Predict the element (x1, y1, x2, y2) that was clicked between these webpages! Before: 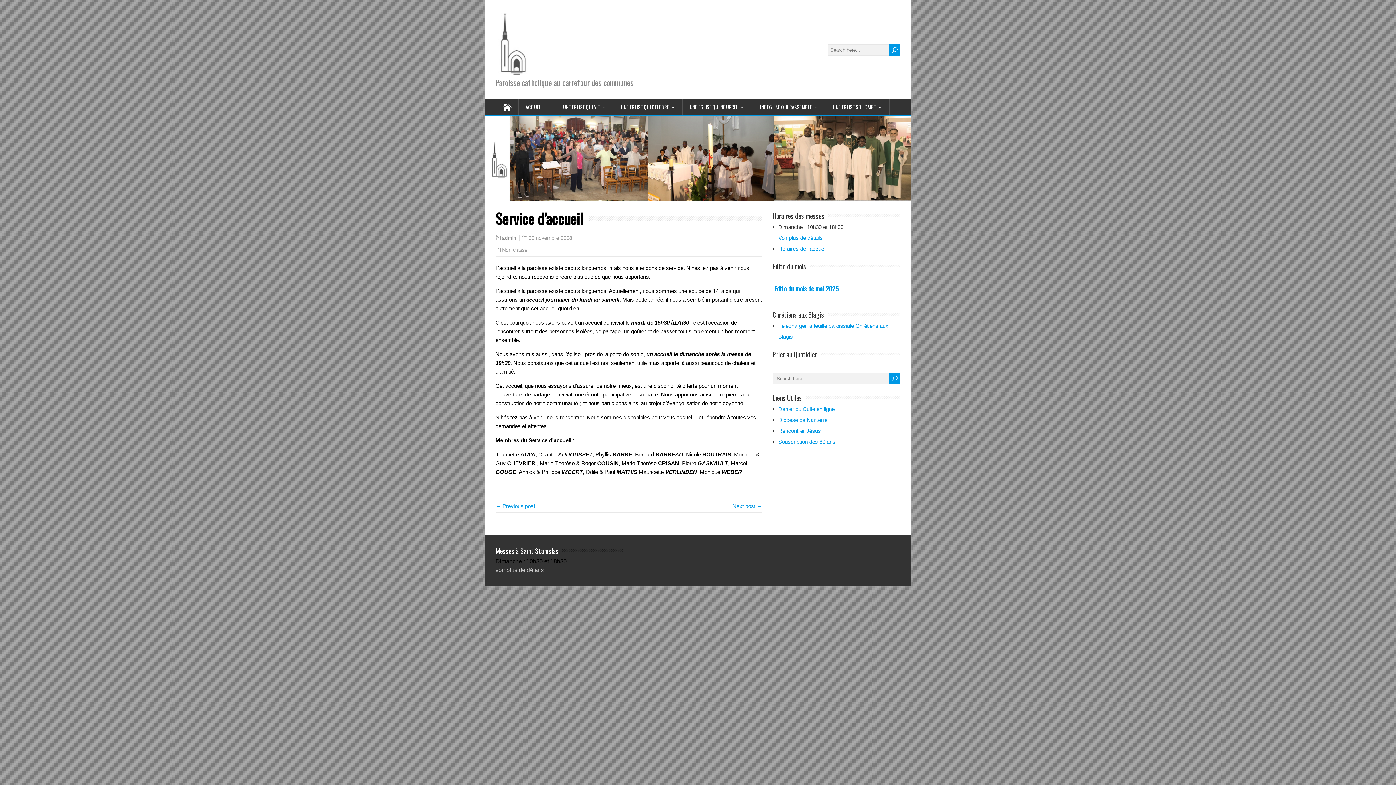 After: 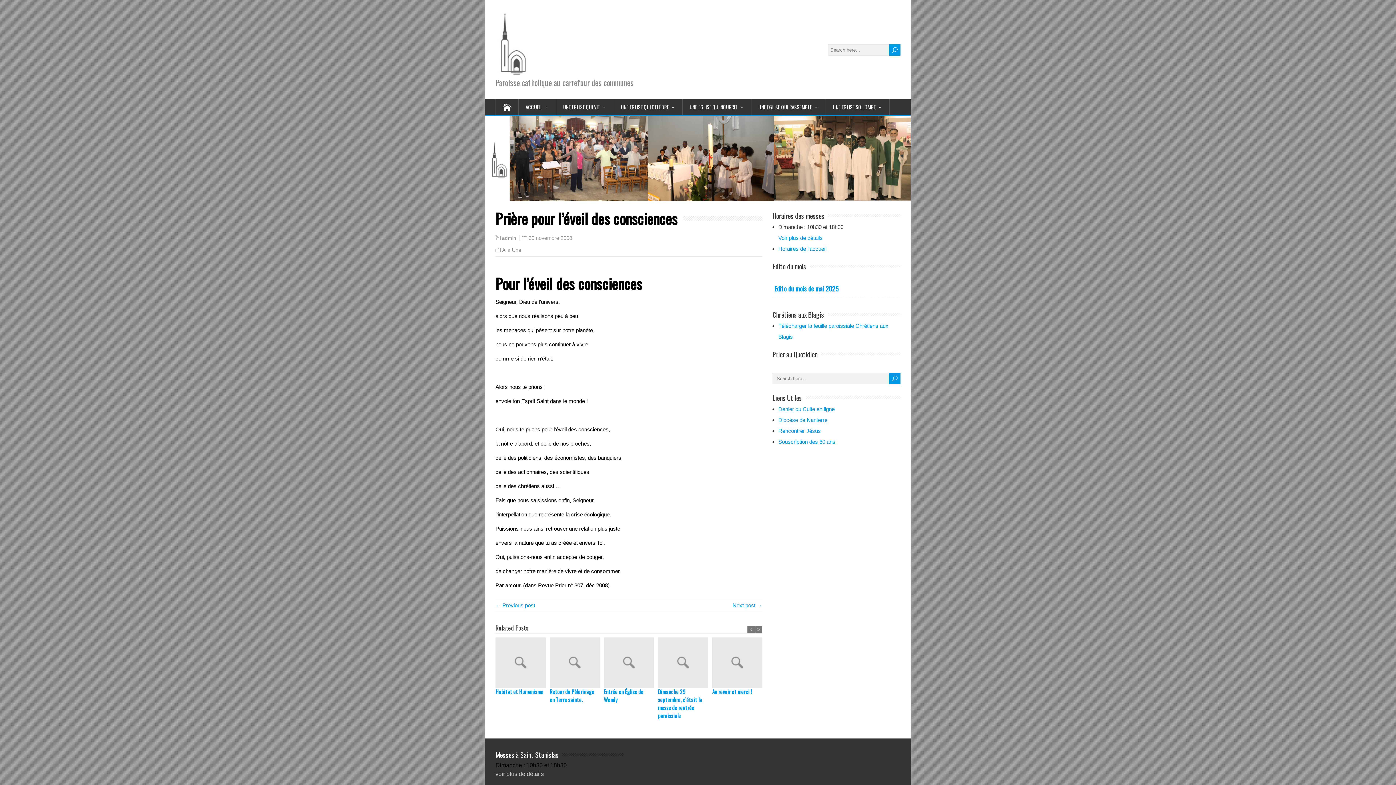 Action: bbox: (732, 503, 762, 509) label: Next post →